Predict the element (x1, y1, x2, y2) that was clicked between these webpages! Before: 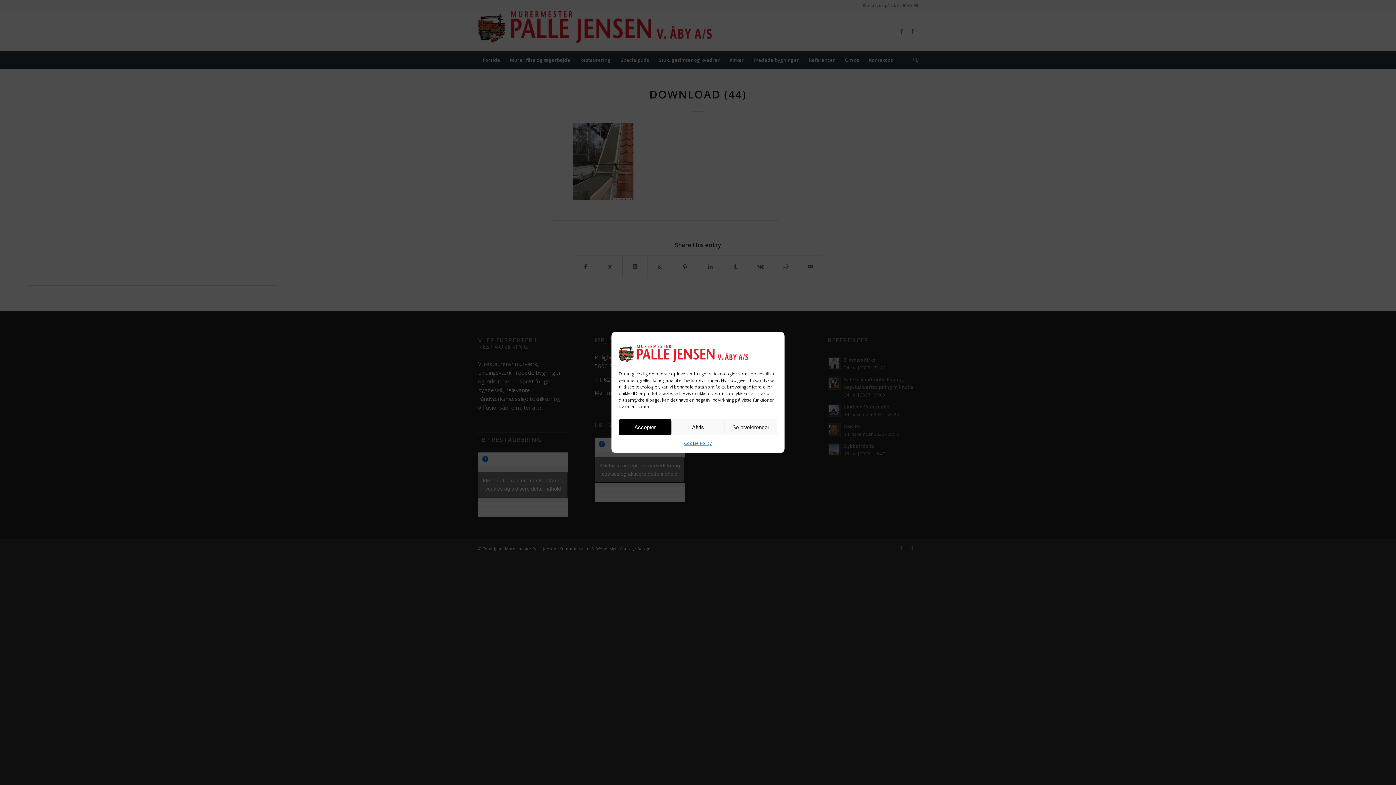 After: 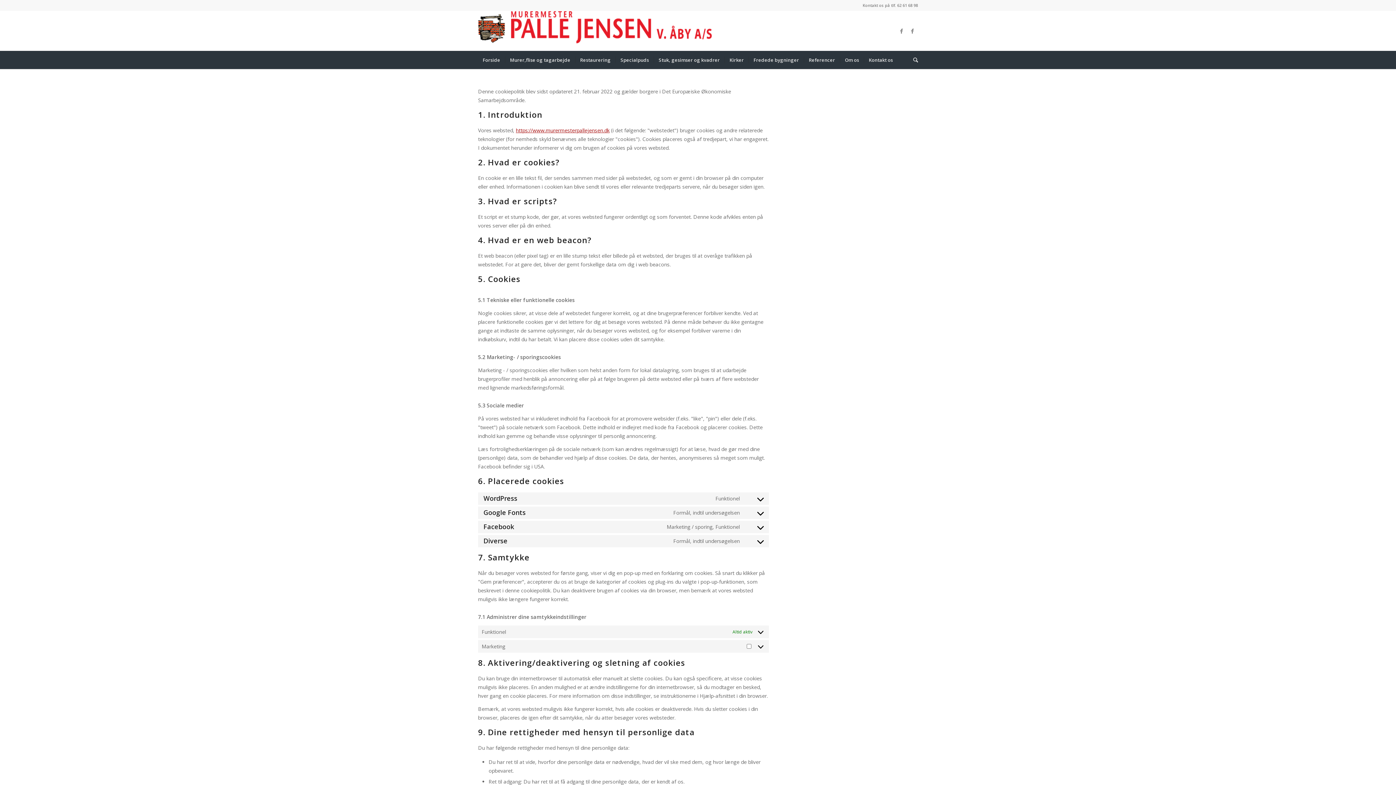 Action: bbox: (684, 439, 711, 448) label: Cookie Policy